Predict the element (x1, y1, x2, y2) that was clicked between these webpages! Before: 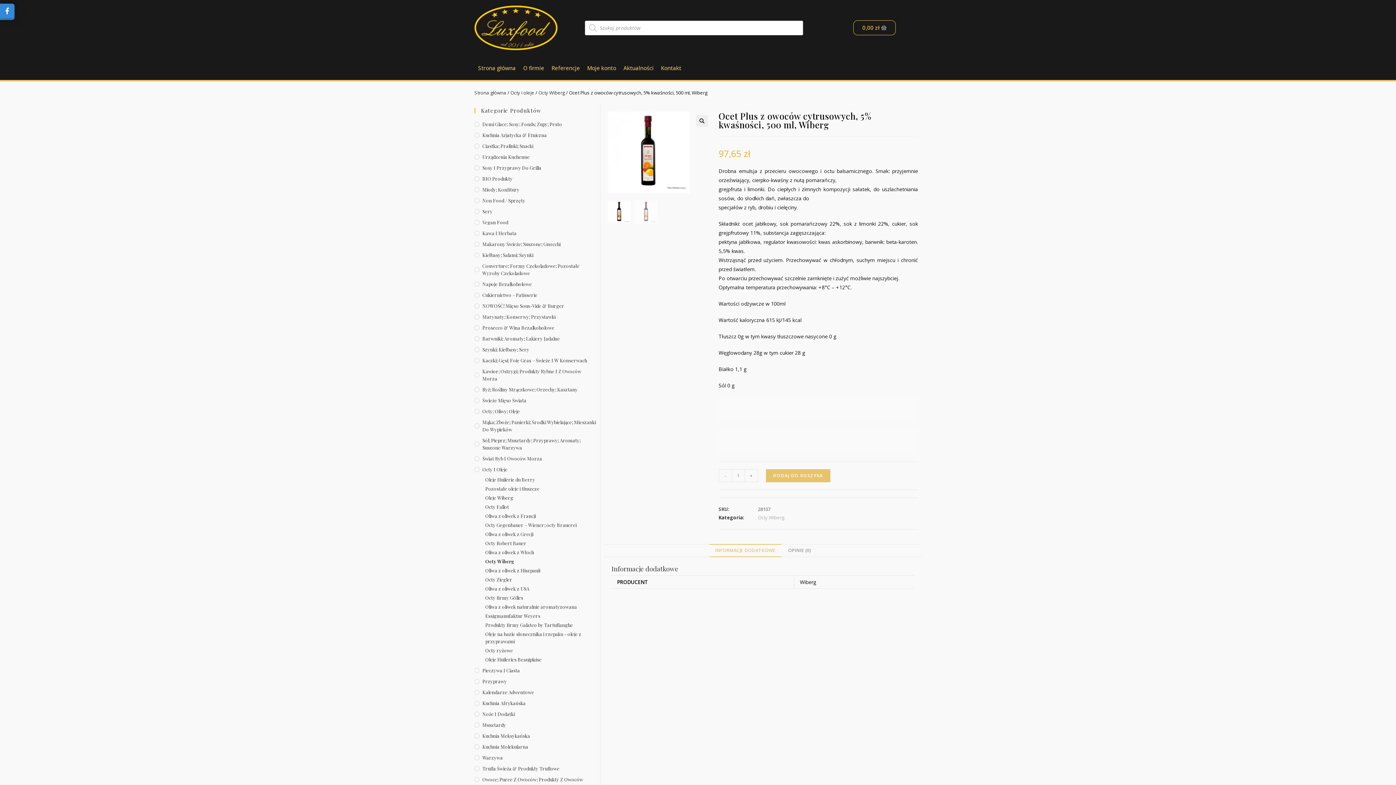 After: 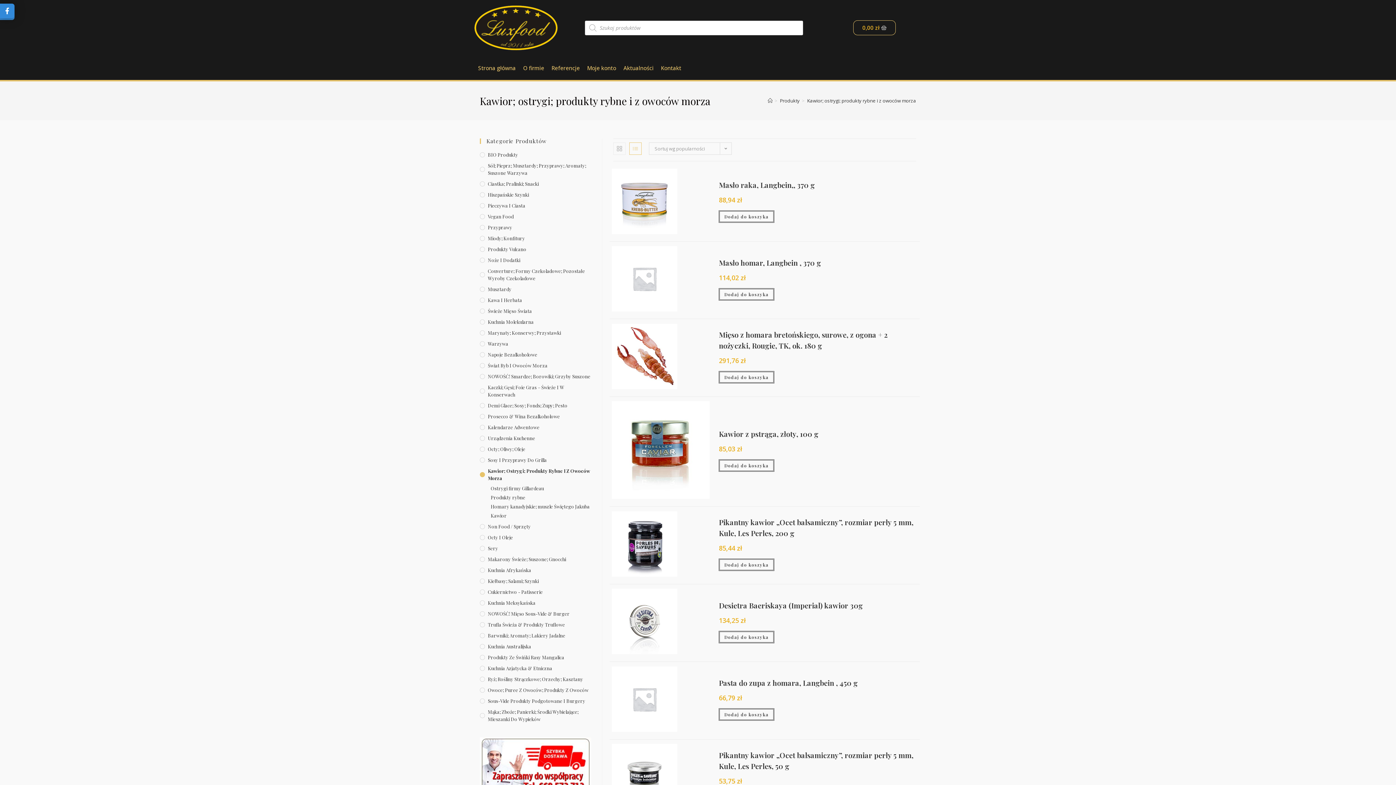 Action: bbox: (474, 367, 596, 382) label: Kawior; Ostrygi; Produkty Rybne I Z Owoców Morza